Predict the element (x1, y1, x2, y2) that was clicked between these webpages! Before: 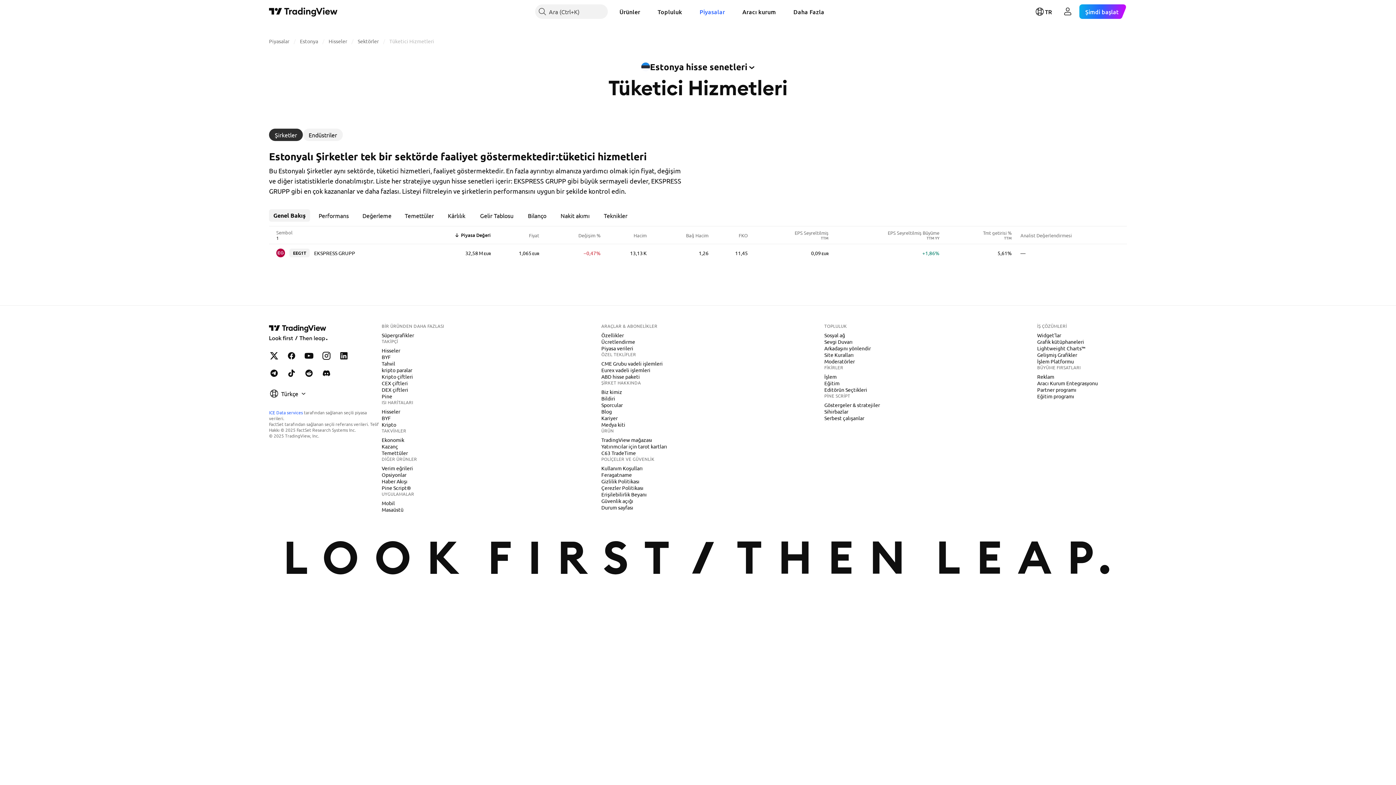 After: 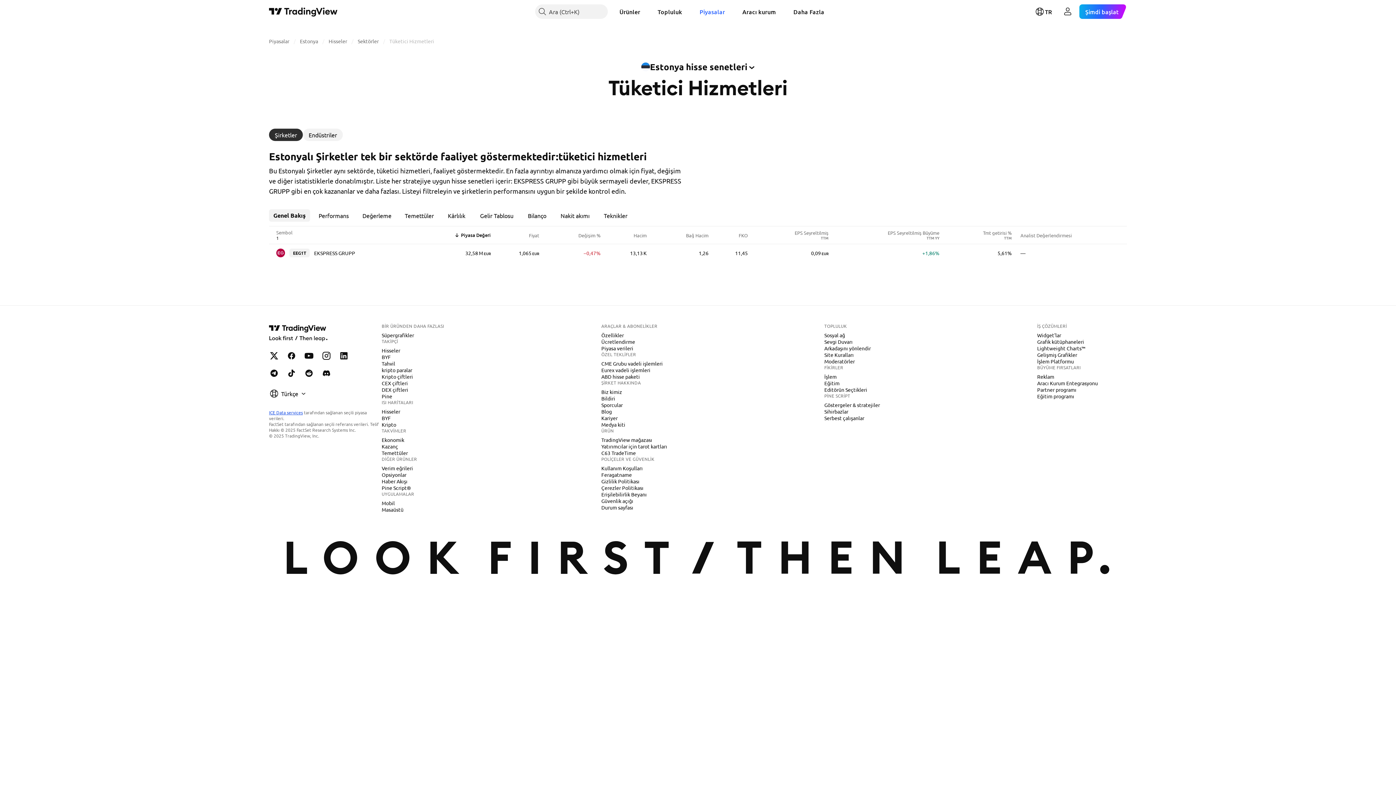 Action: bbox: (269, 409, 302, 415) label: ICE Data services